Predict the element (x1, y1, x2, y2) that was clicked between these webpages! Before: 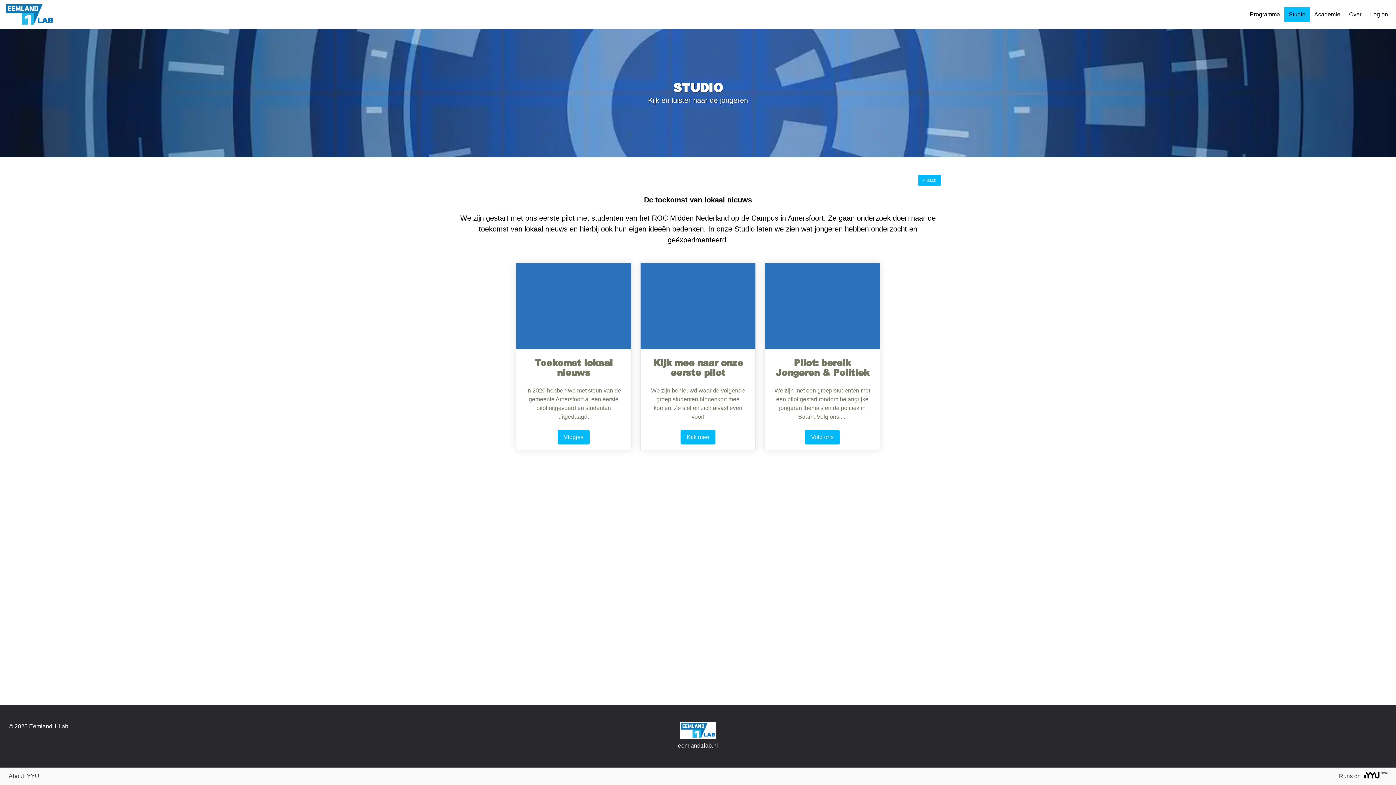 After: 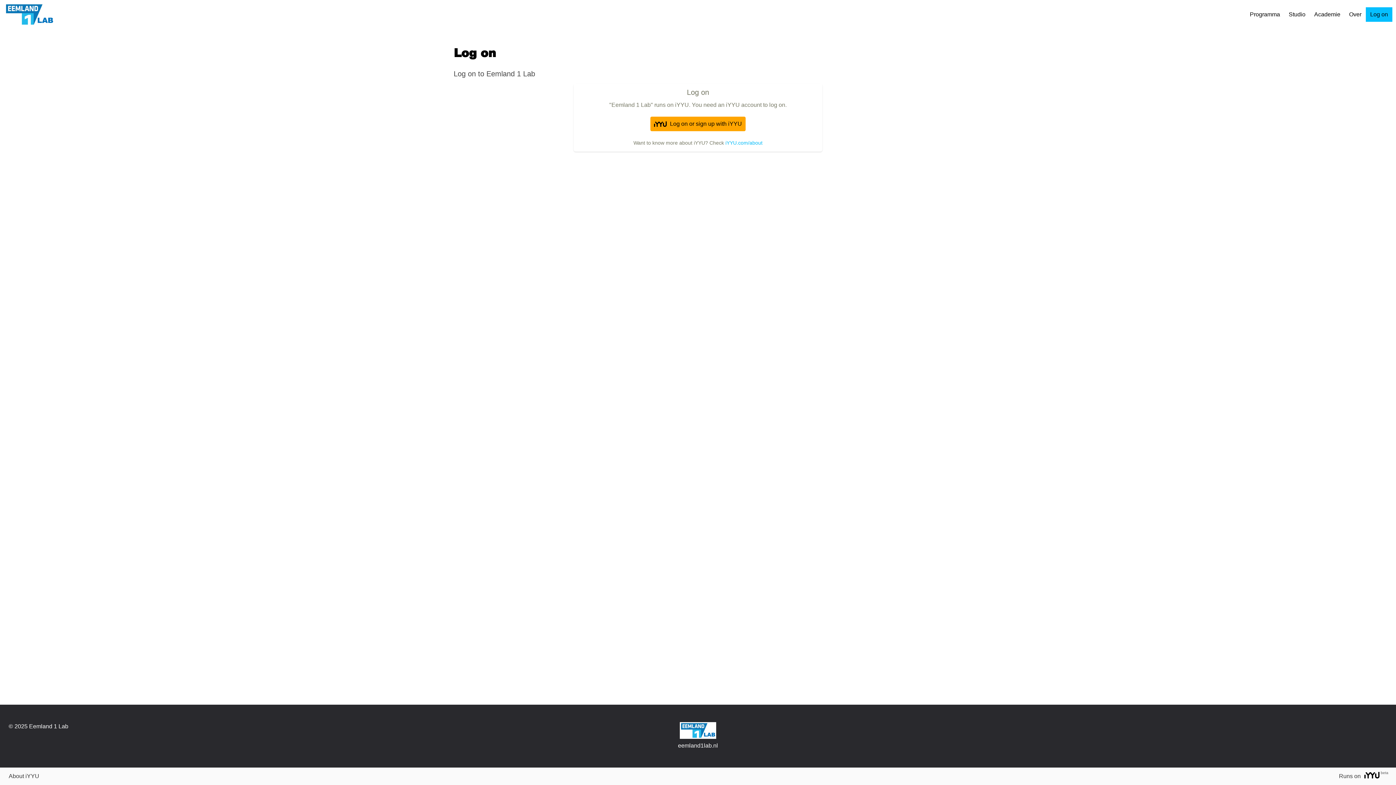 Action: label: Log on bbox: (1366, 7, 1392, 21)